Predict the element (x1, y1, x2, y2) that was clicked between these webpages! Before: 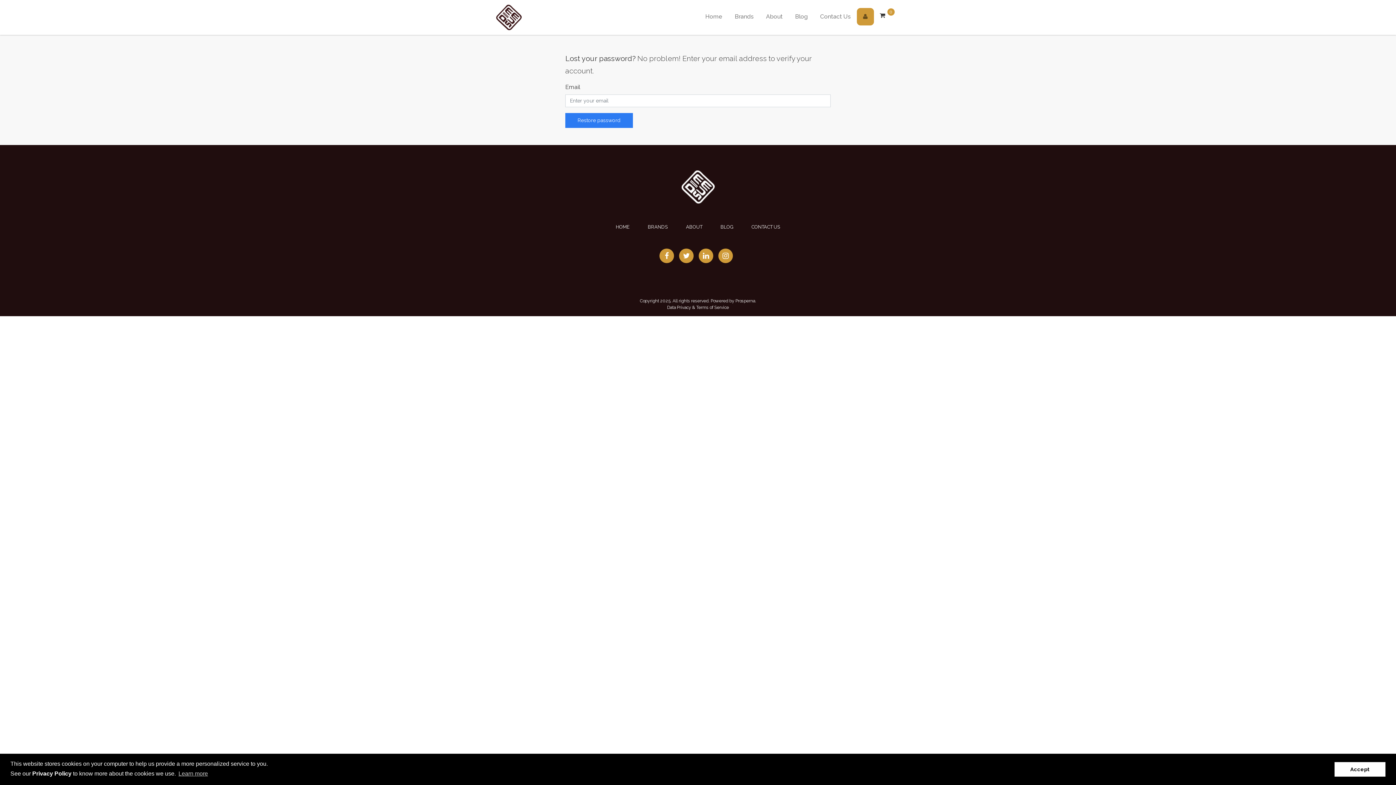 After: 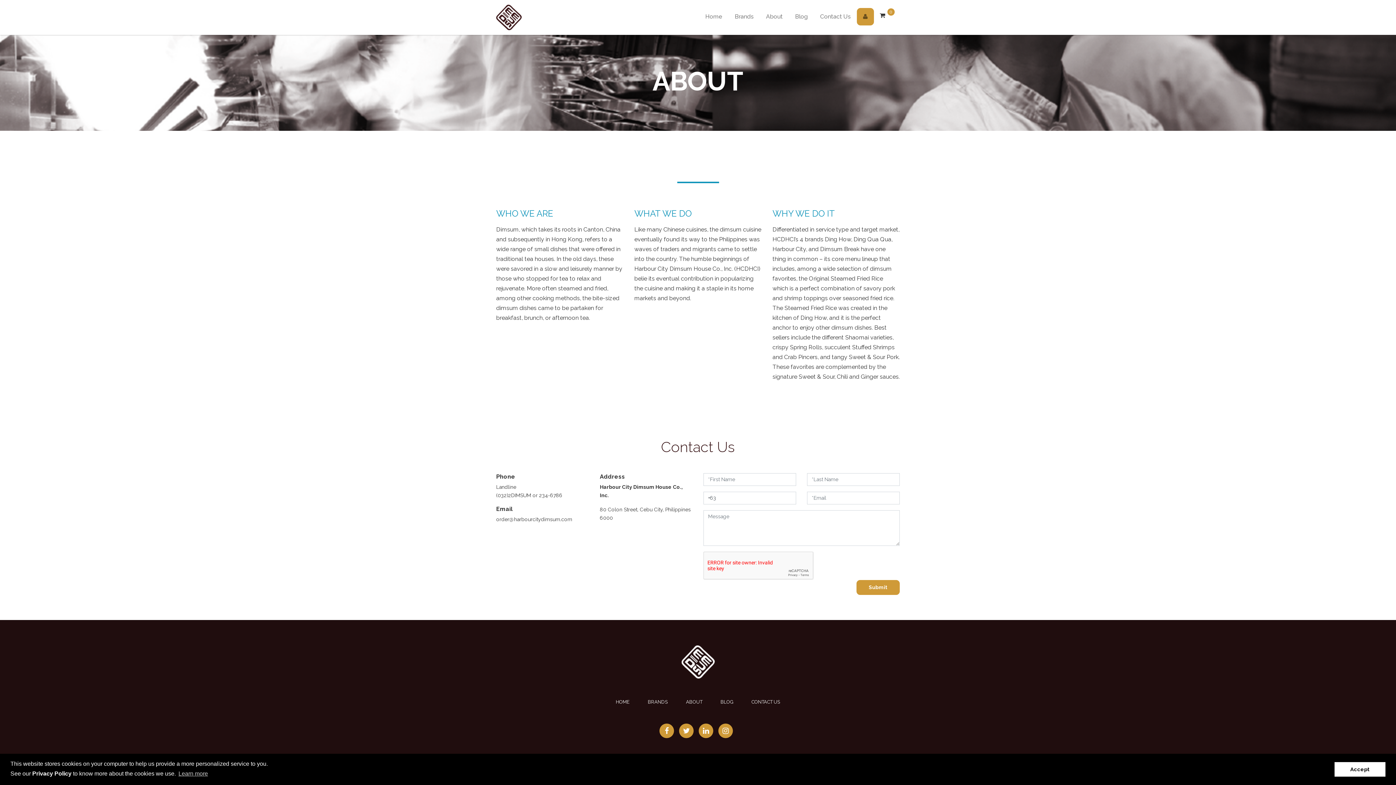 Action: bbox: (760, 8, 789, 25) label: About